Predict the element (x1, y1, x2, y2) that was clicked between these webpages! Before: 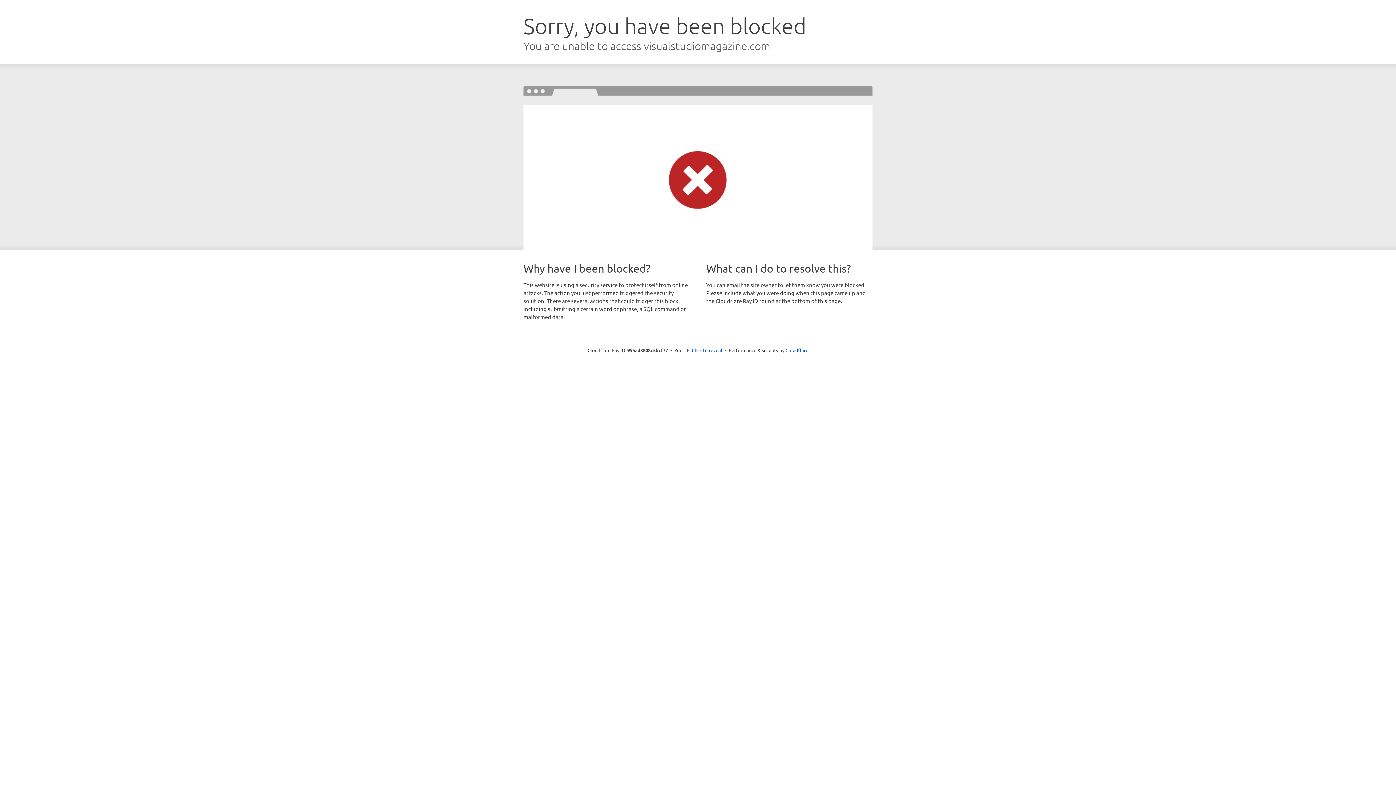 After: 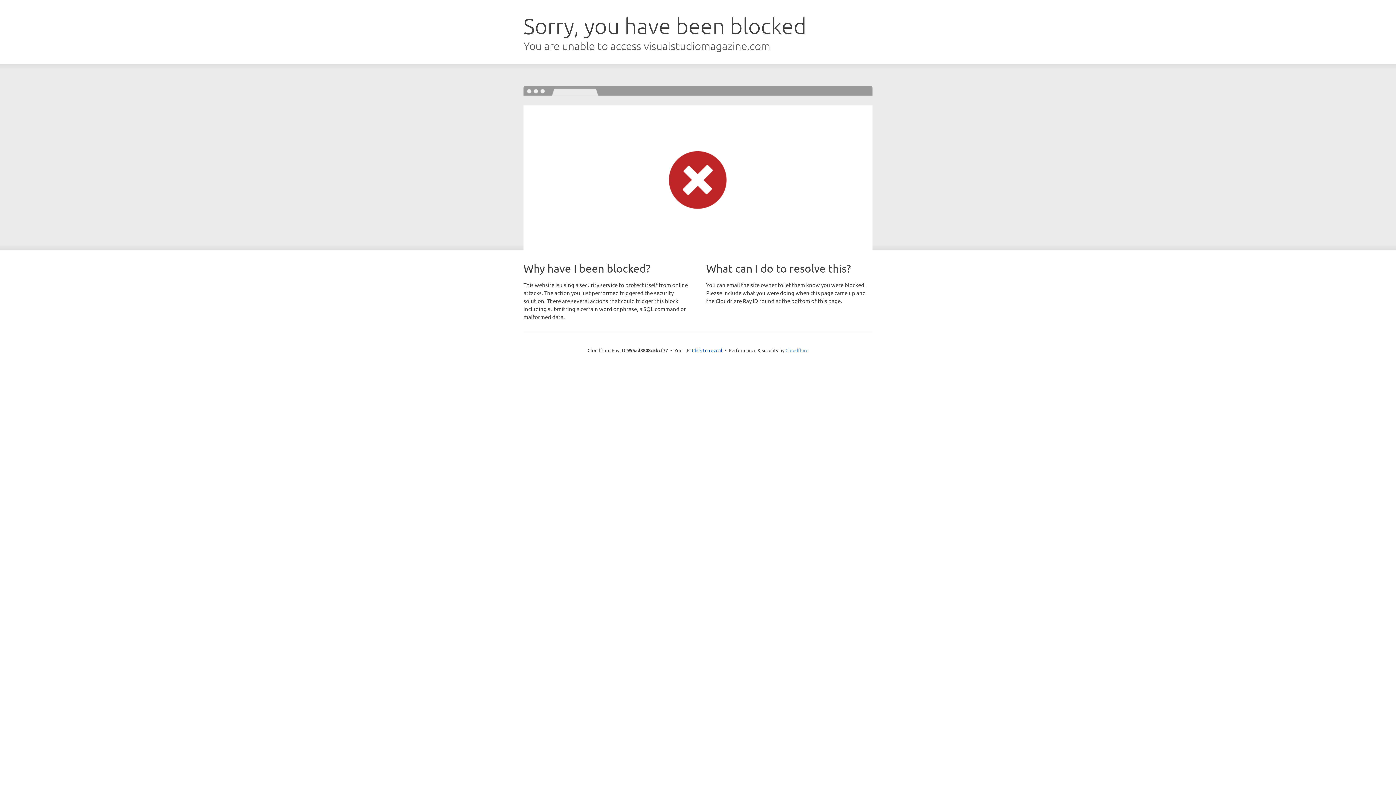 Action: bbox: (785, 347, 808, 353) label: Cloudflare